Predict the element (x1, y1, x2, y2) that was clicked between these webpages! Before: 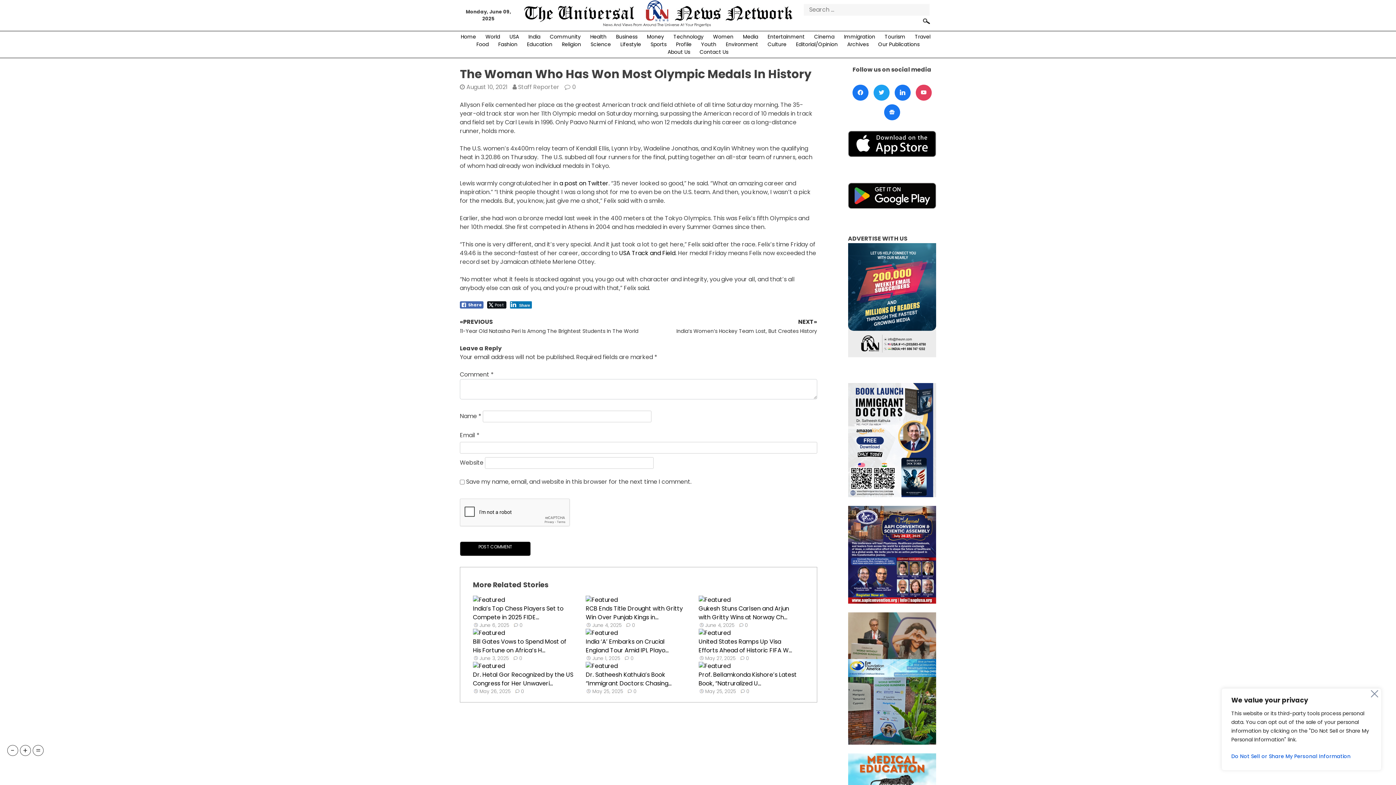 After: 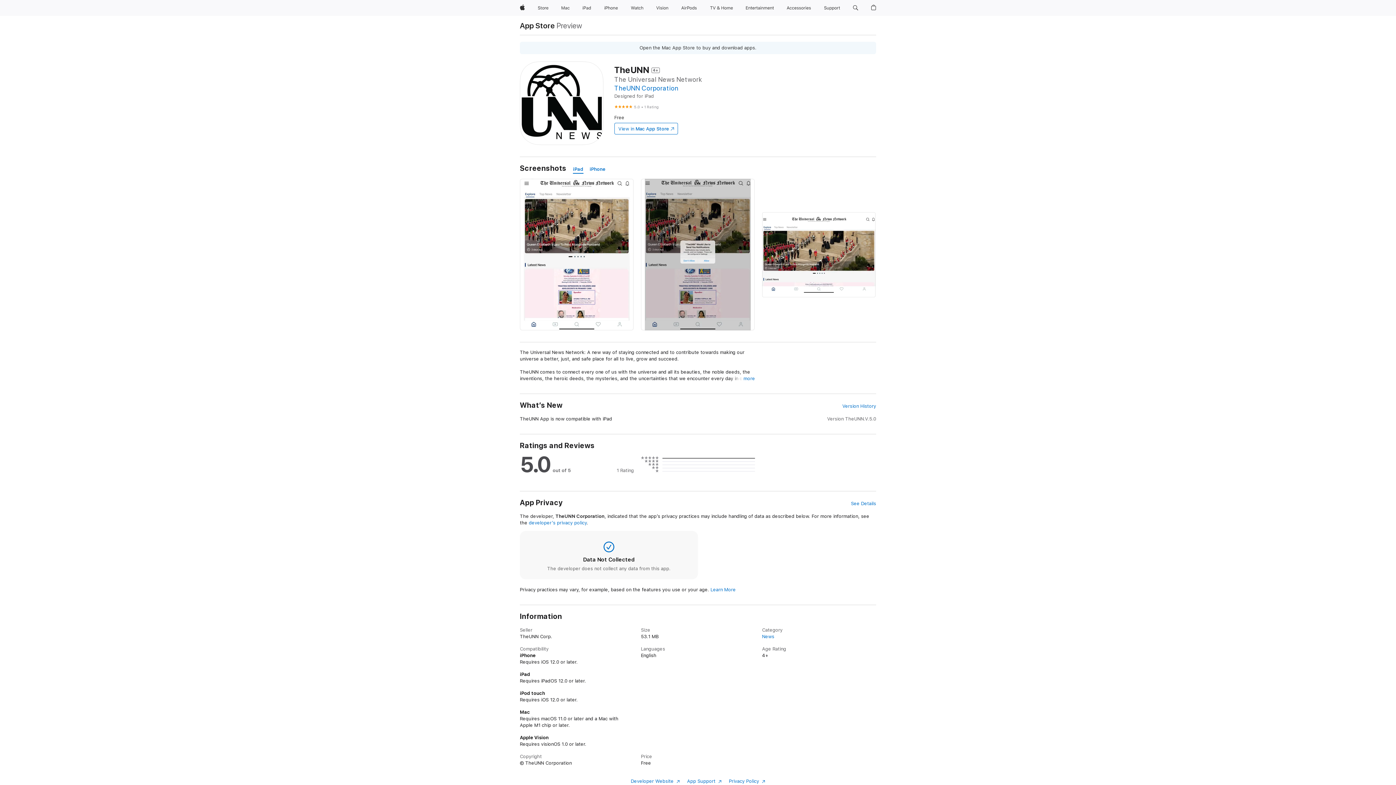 Action: bbox: (848, 165, 936, 173)